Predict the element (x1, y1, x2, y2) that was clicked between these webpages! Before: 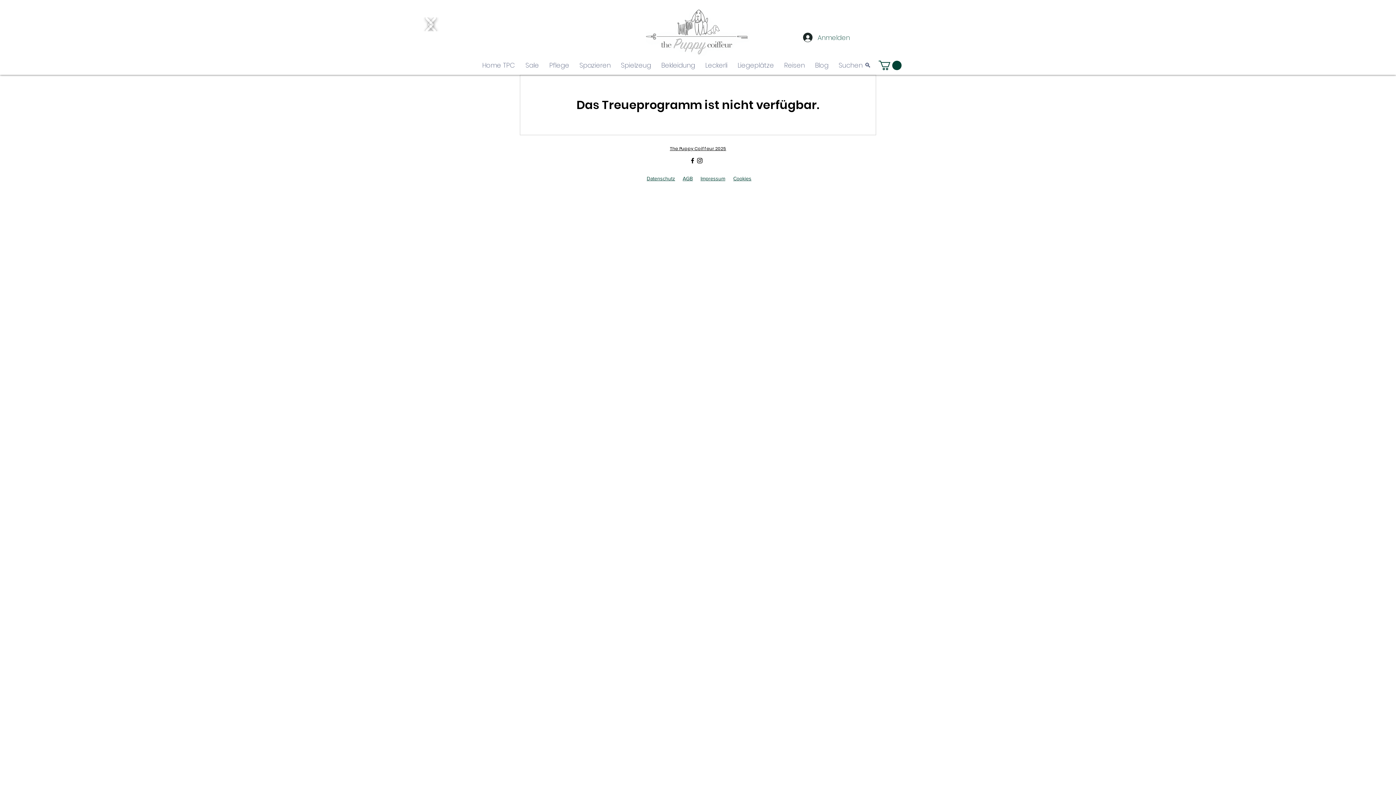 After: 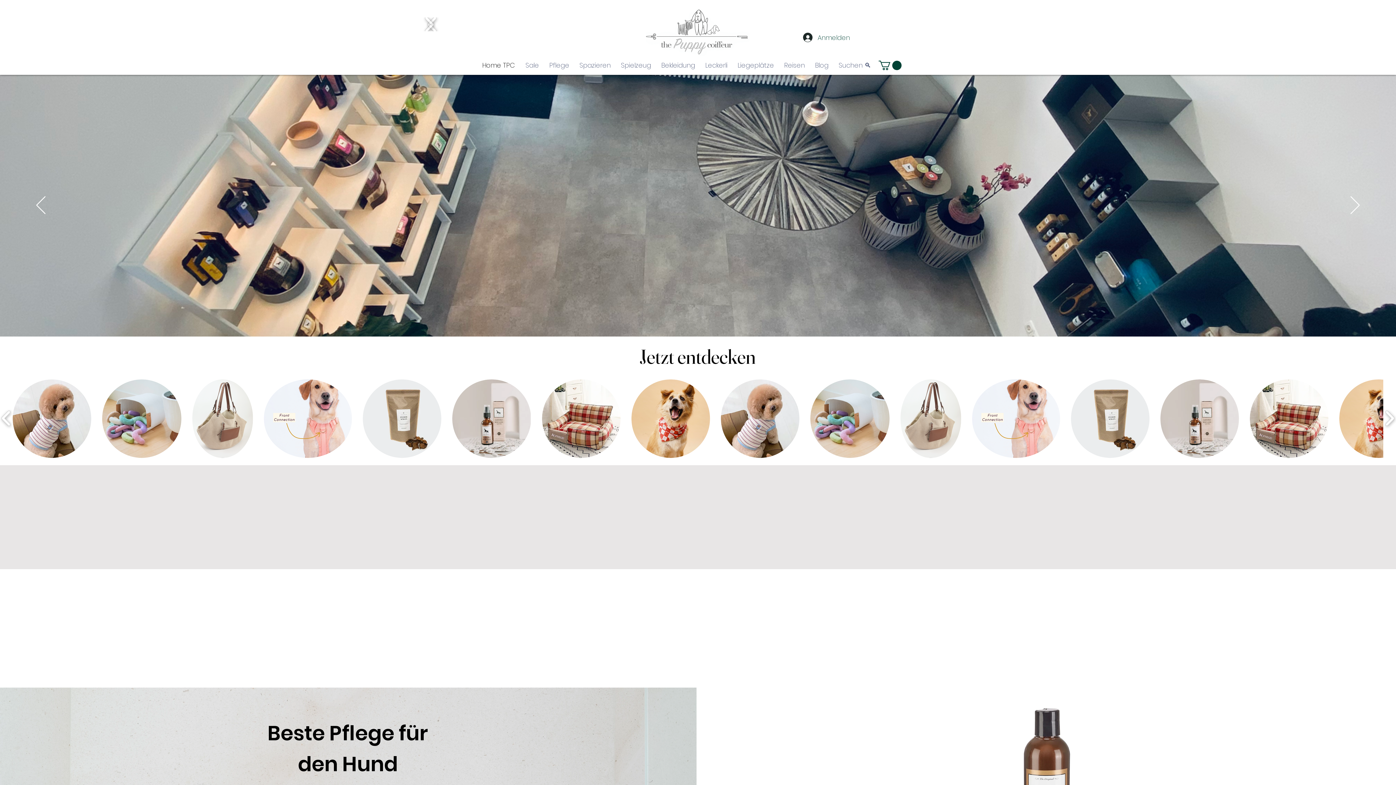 Action: bbox: (670, 145, 726, 151) label: The Puppy Coiffeur 2025